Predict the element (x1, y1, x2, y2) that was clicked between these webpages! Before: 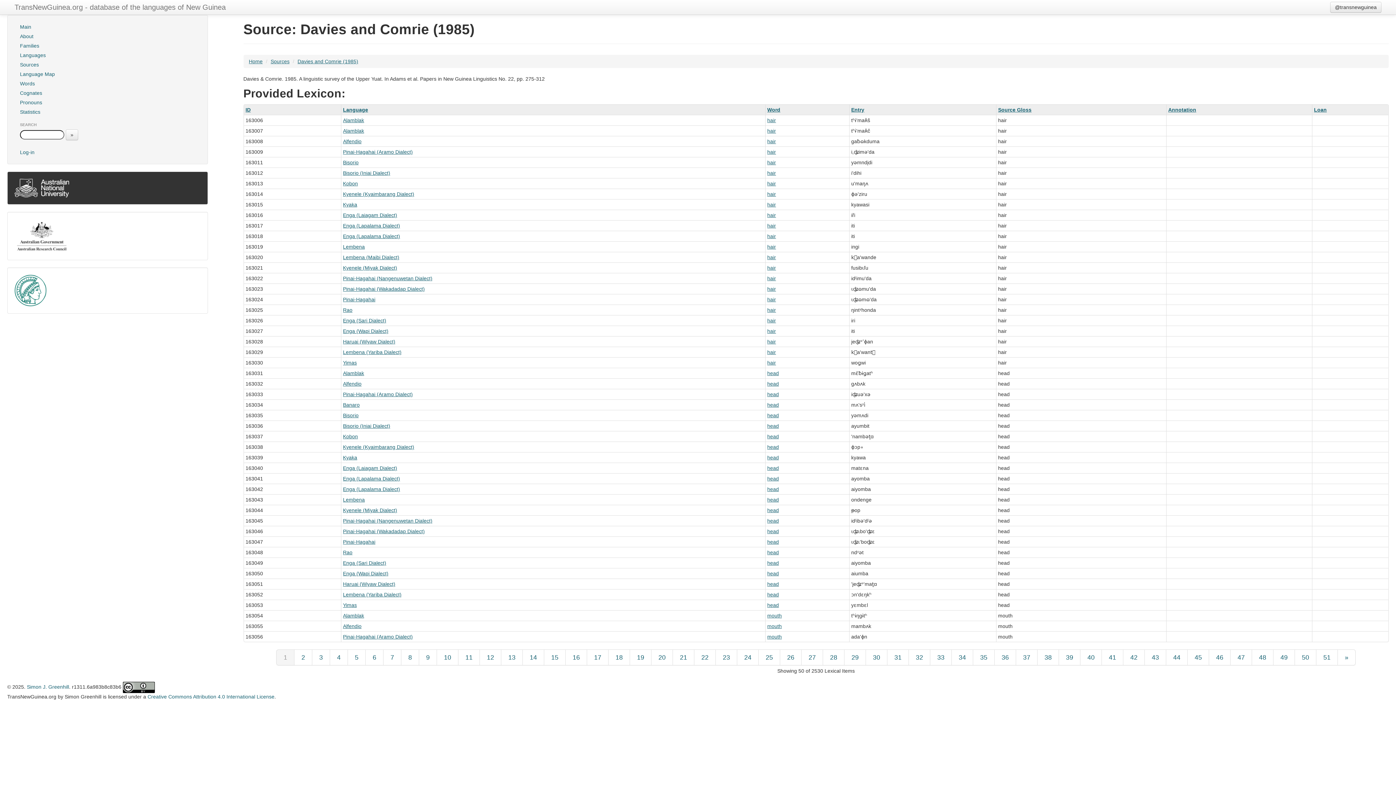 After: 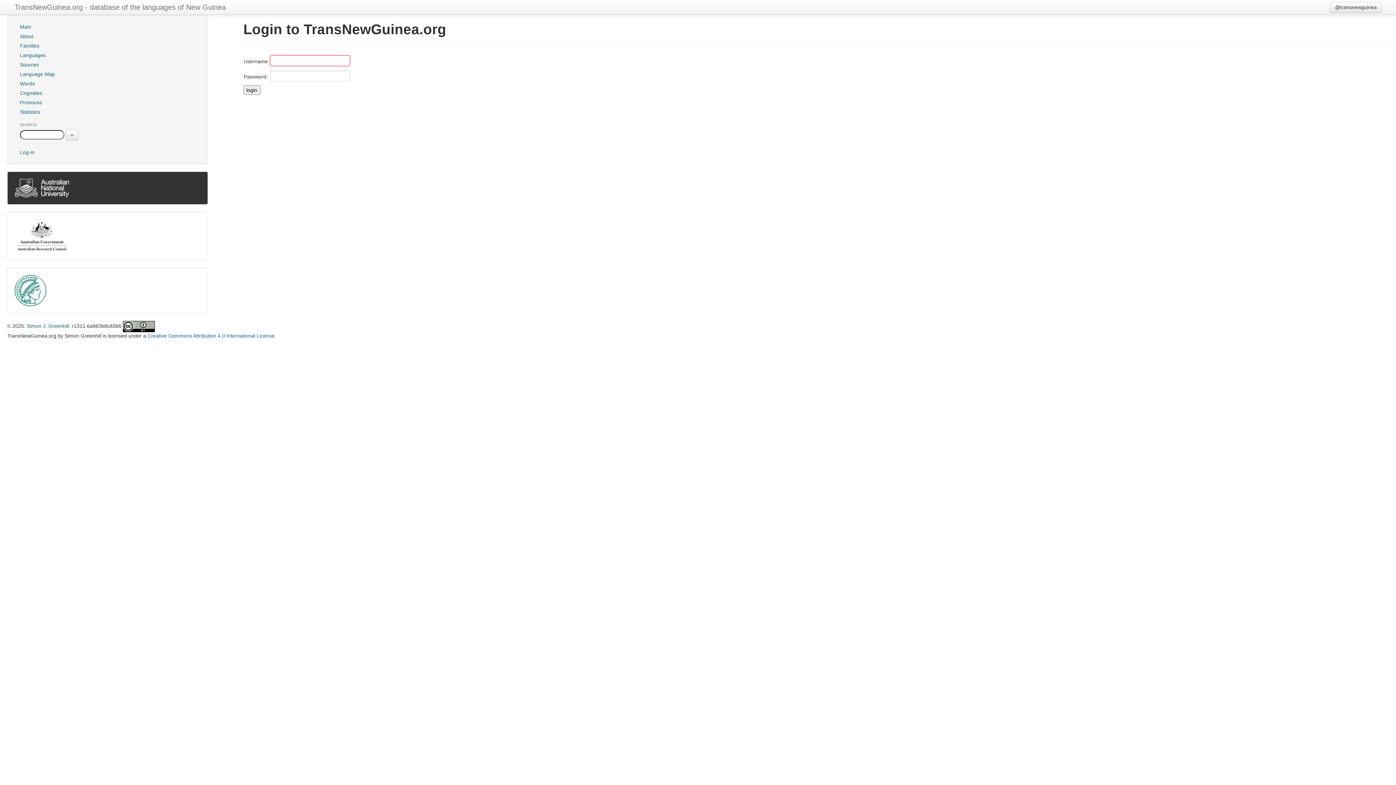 Action: label: Log-in bbox: (14, 147, 200, 157)